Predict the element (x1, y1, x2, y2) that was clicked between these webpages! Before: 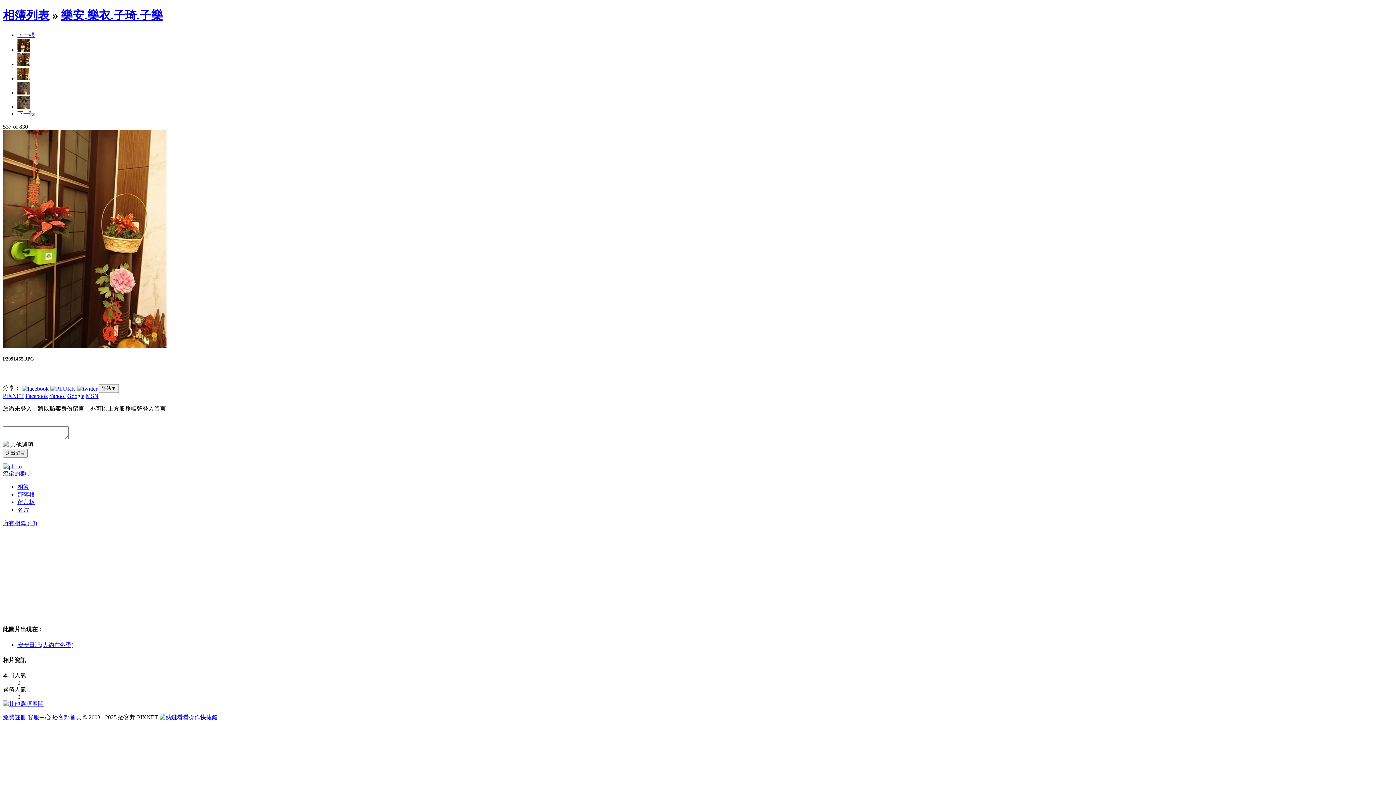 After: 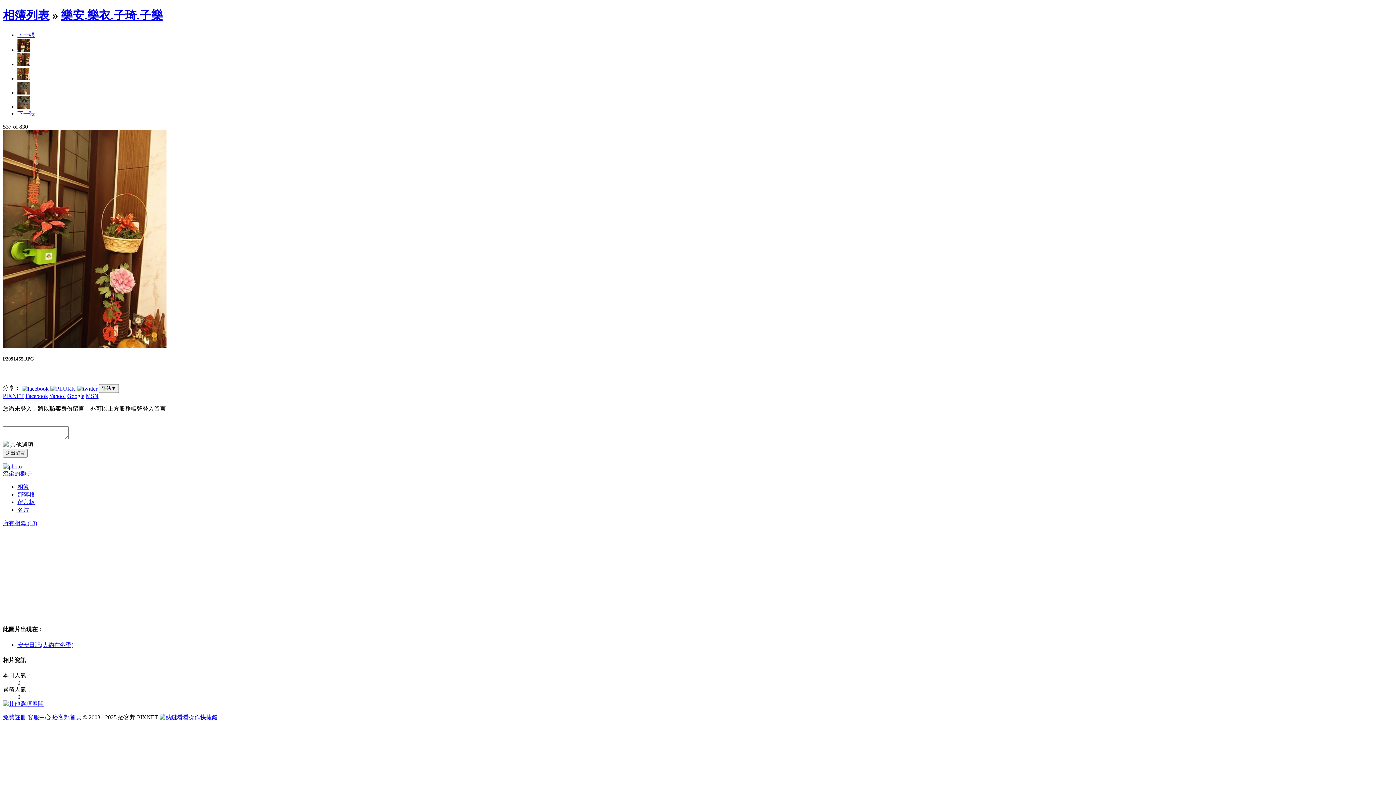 Action: label: MSN bbox: (85, 393, 98, 399)